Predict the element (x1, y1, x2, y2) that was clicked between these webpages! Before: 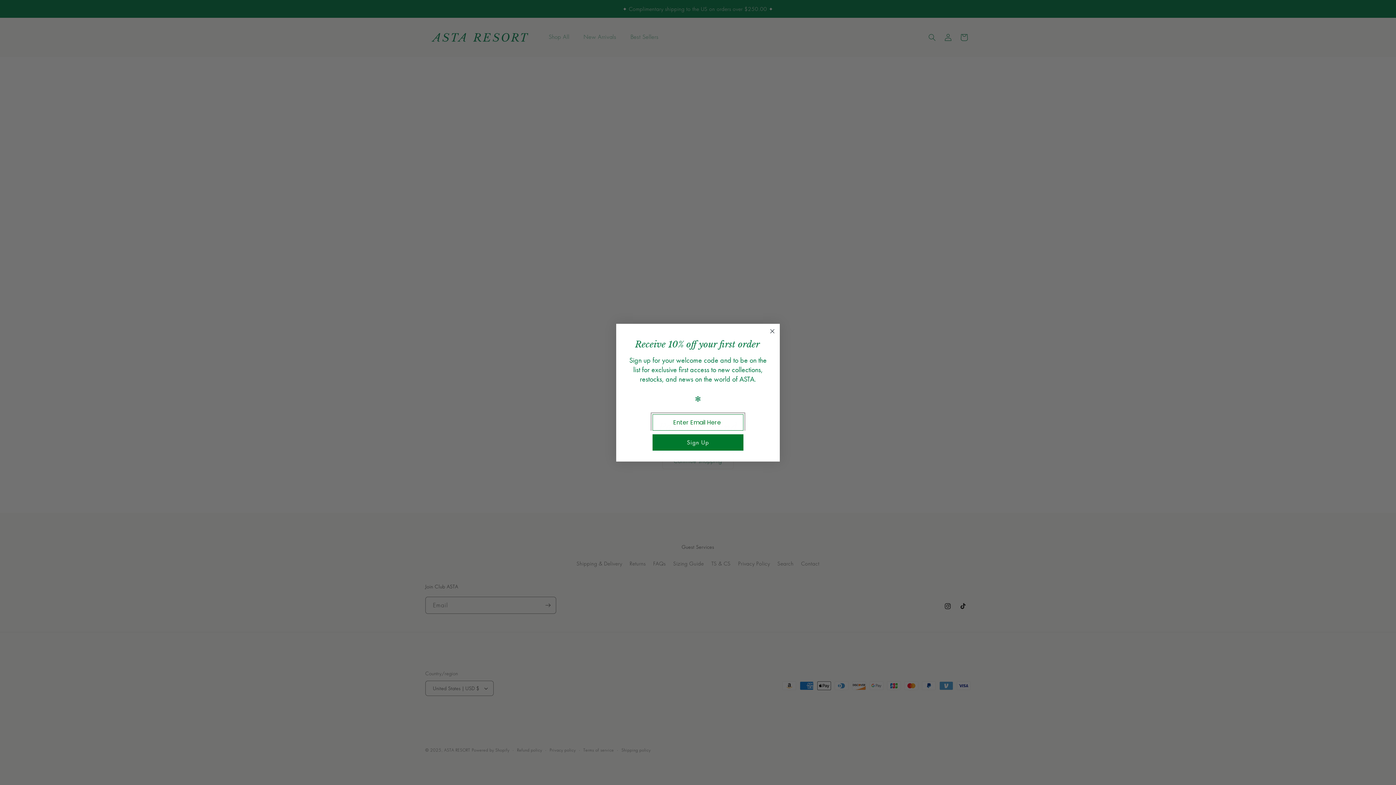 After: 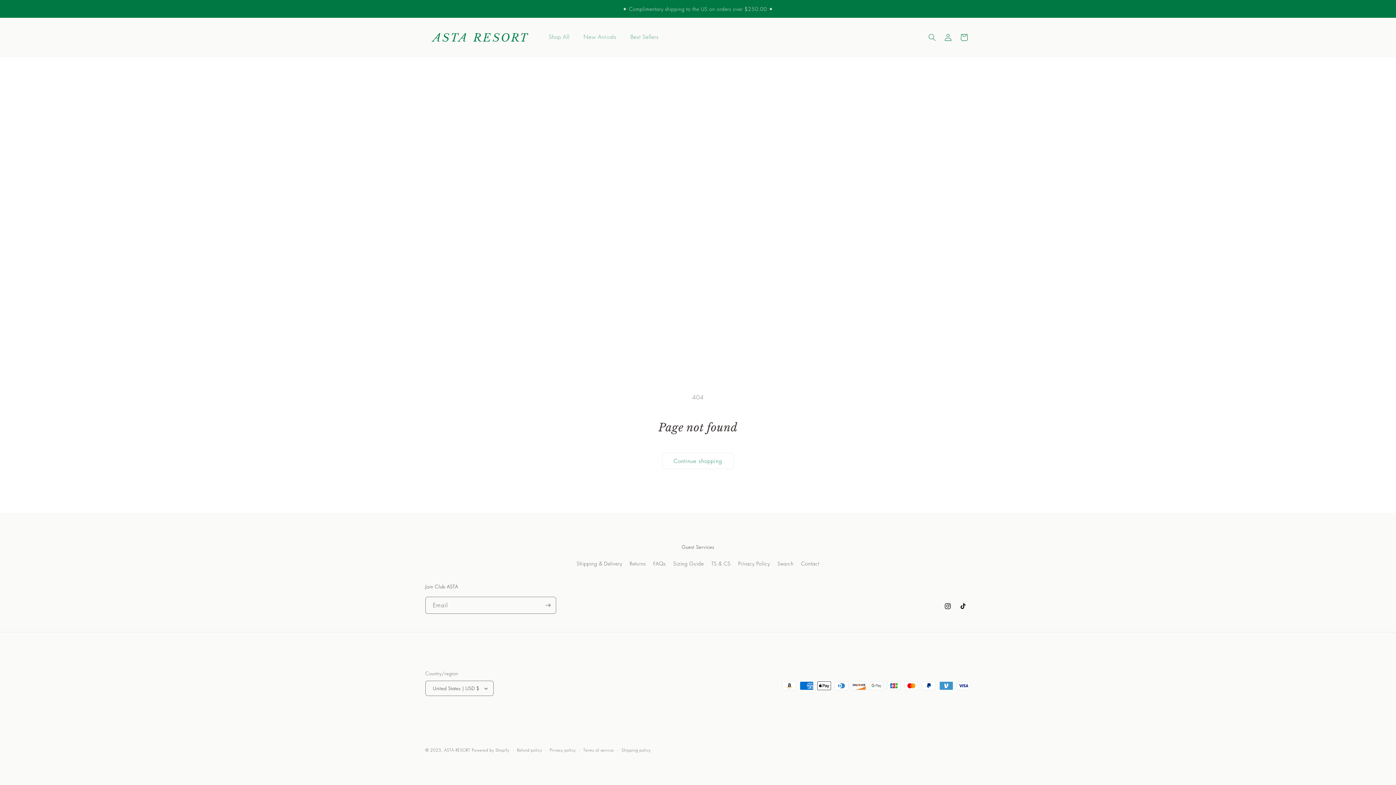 Action: label: Close dialog bbox: (768, 326, 777, 335)